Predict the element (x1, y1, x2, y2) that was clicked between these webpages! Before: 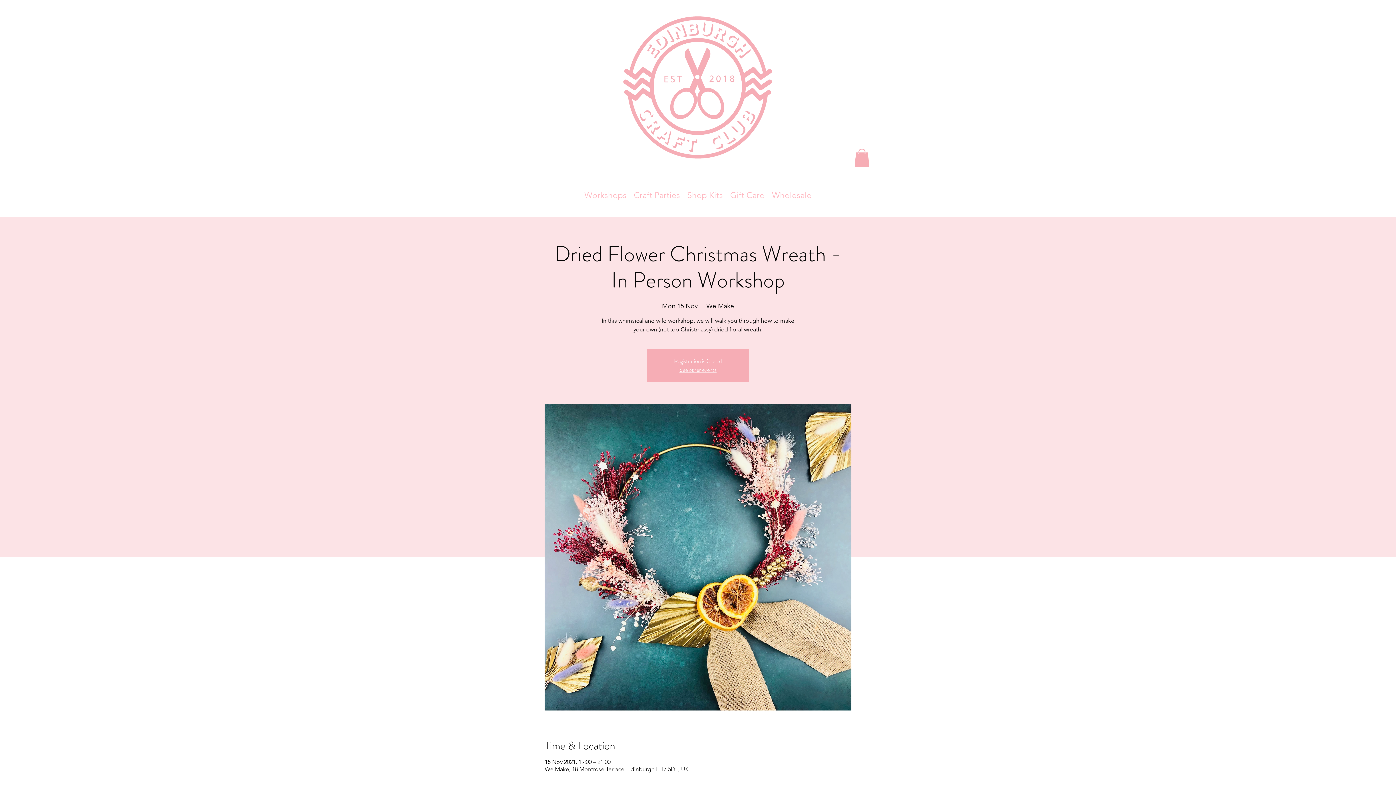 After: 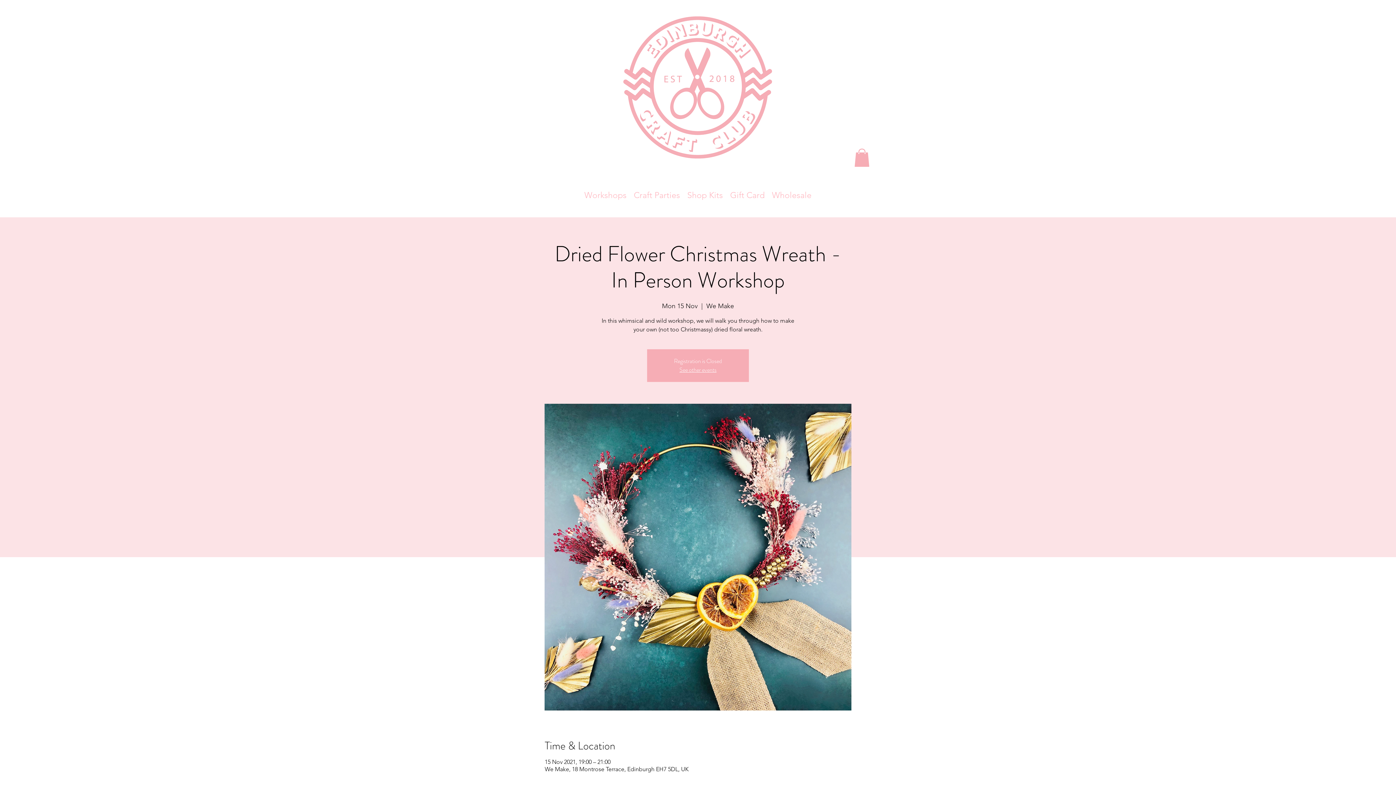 Action: bbox: (854, 148, 869, 166)